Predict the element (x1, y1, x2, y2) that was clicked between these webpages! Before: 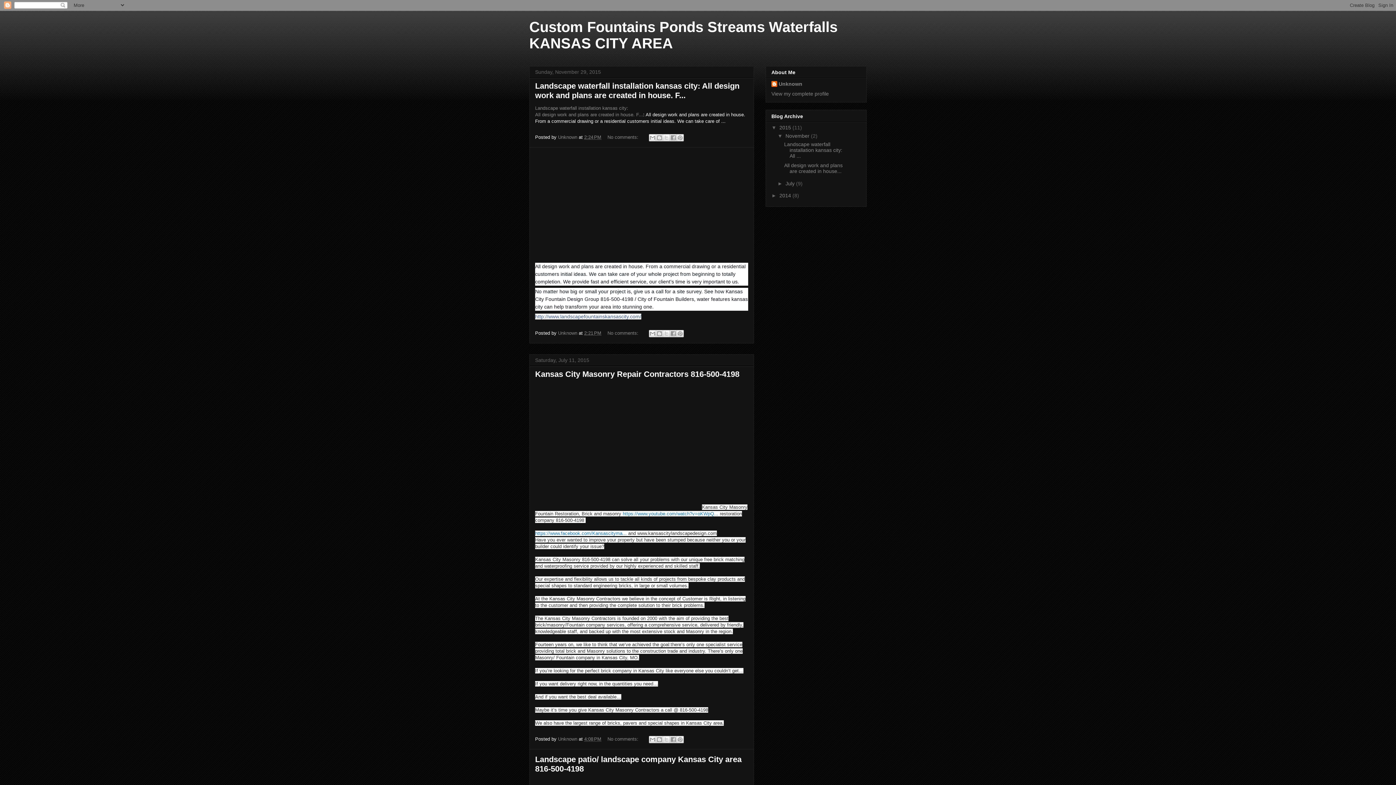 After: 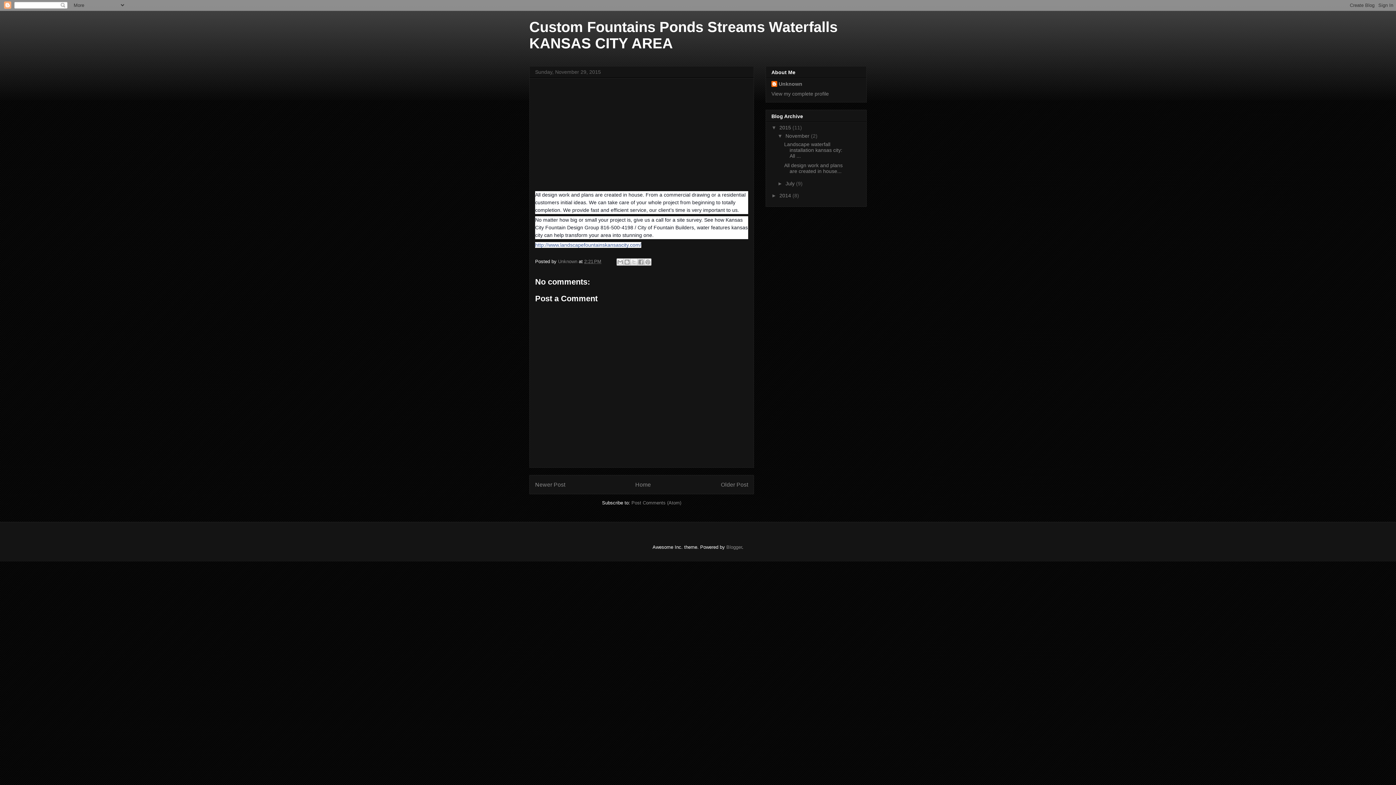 Action: bbox: (784, 162, 842, 174) label: All design work and plans are created in house...